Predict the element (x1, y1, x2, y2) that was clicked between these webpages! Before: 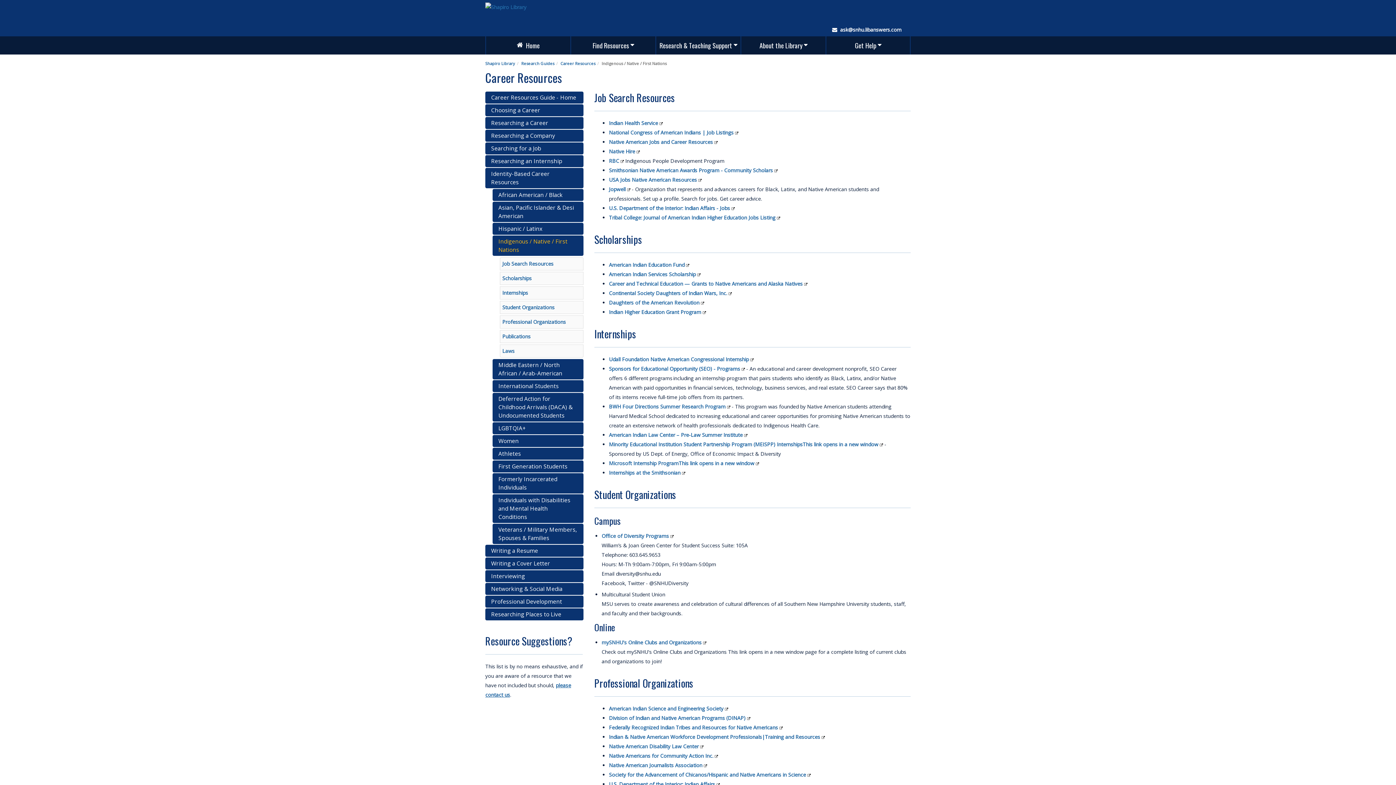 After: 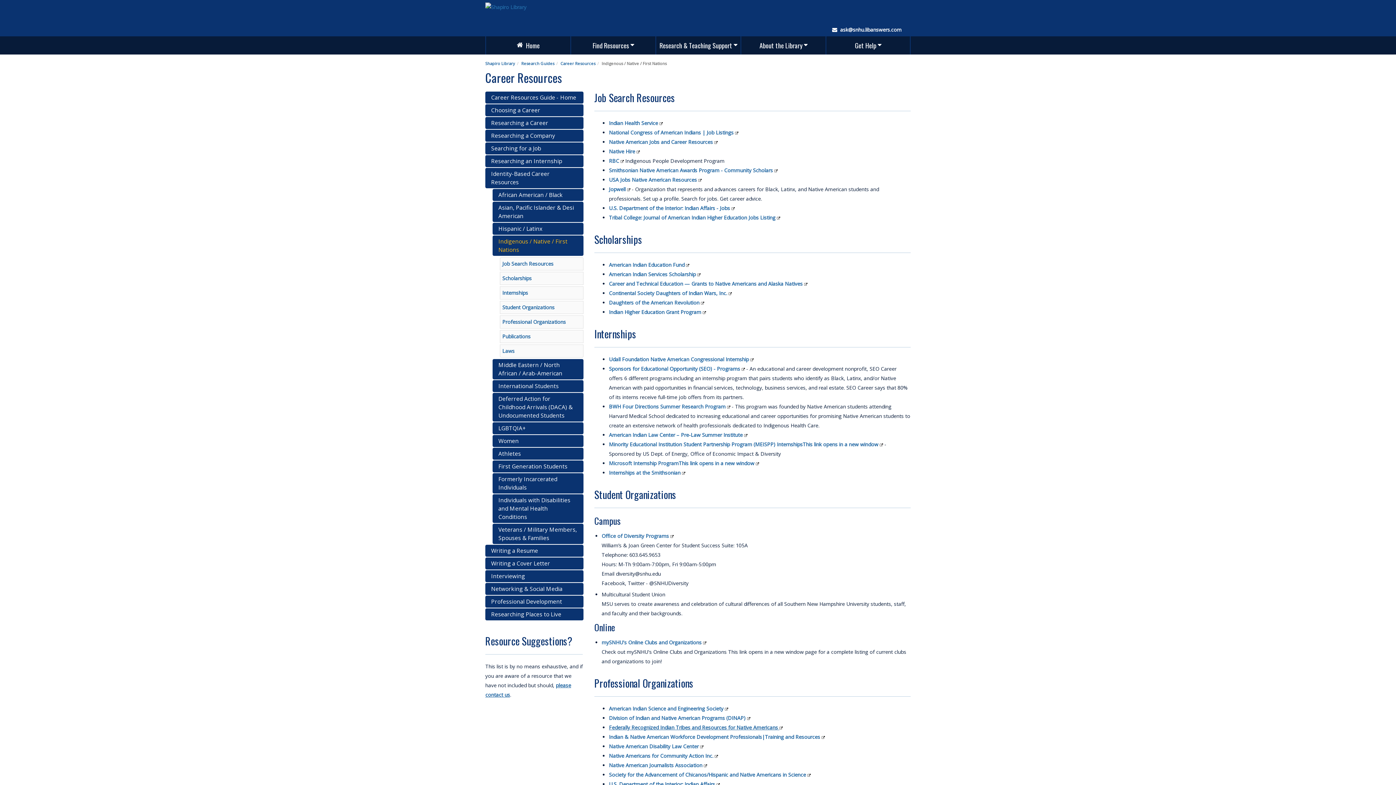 Action: label: Federally Recognized Indian Tribes and Resources for Native Americans 
This link opens in a new window bbox: (609, 724, 782, 731)